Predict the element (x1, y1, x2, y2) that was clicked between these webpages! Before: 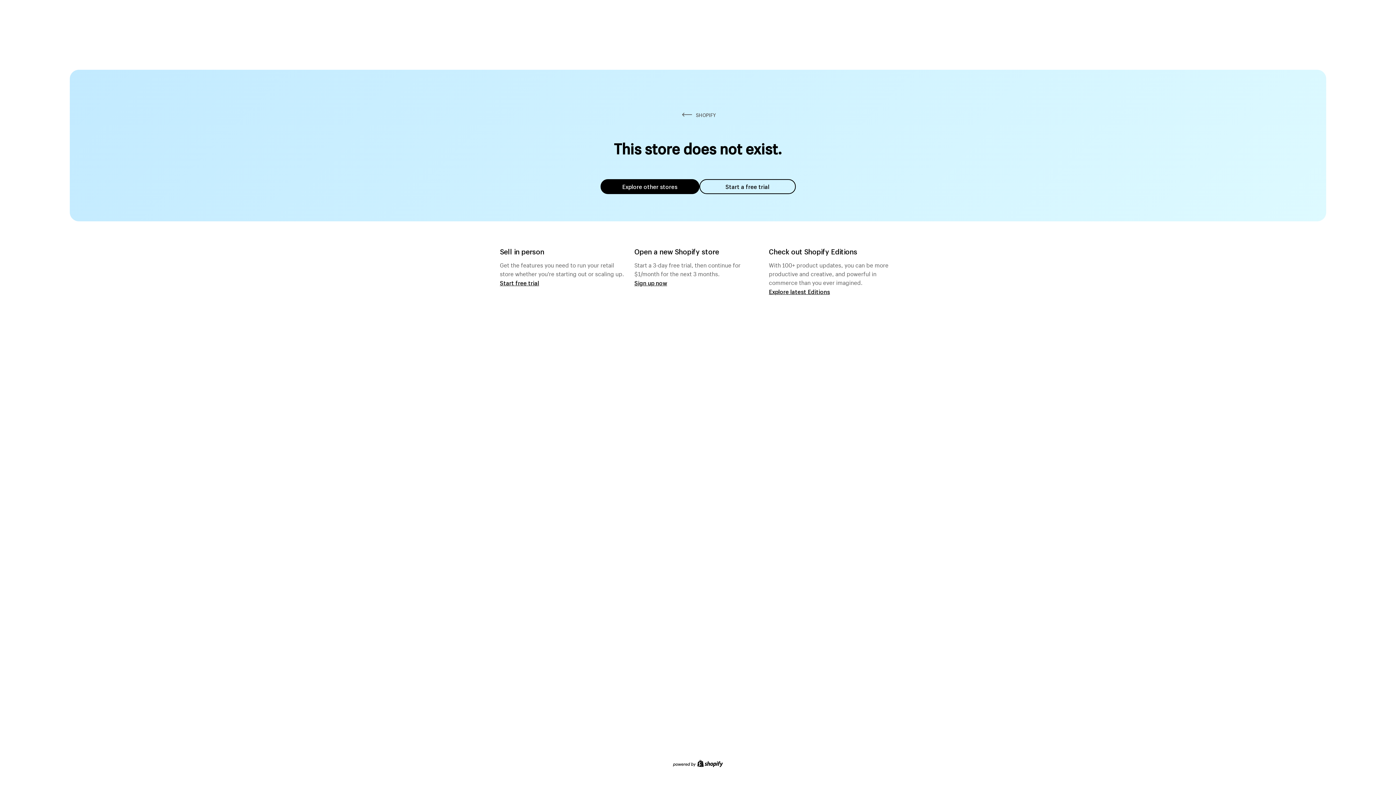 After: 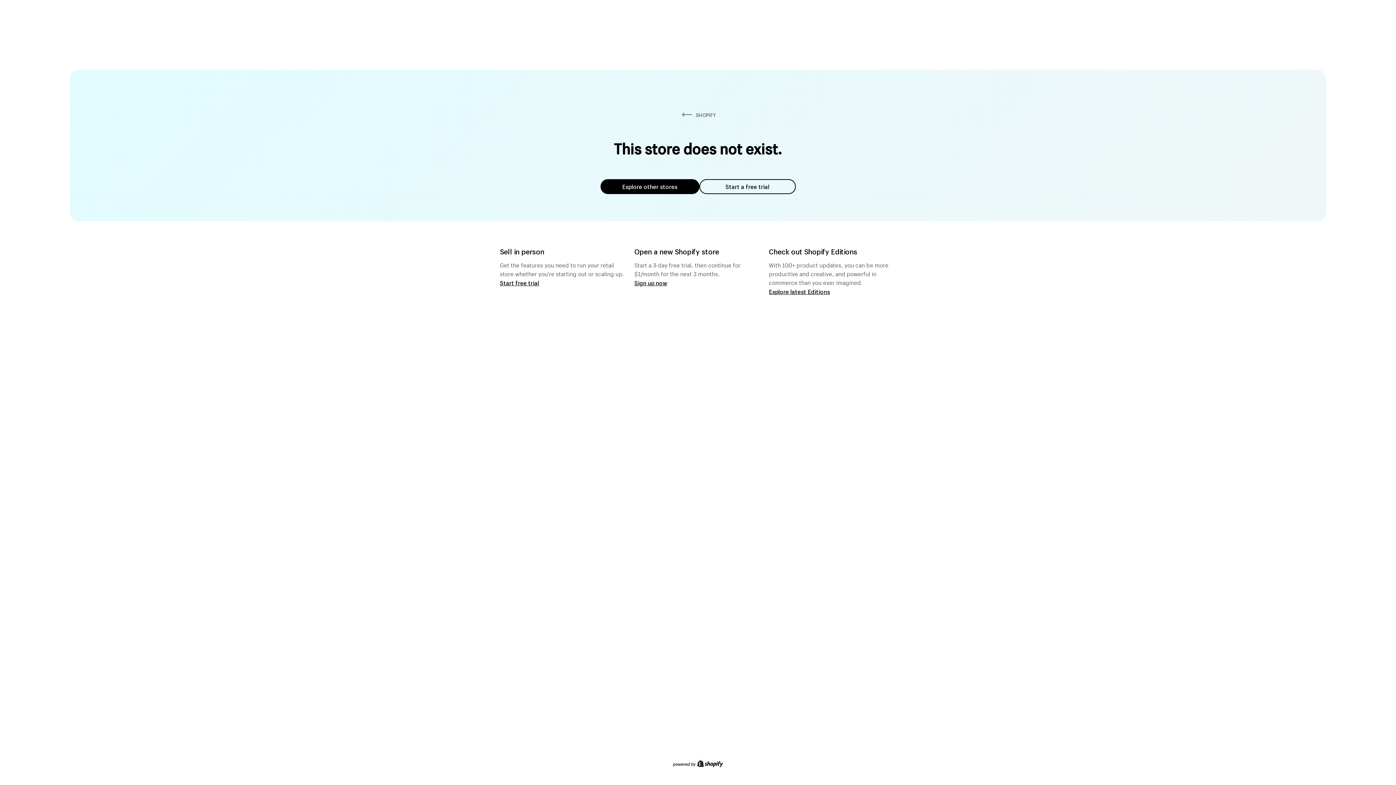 Action: label: Start a free trial bbox: (699, 179, 795, 194)